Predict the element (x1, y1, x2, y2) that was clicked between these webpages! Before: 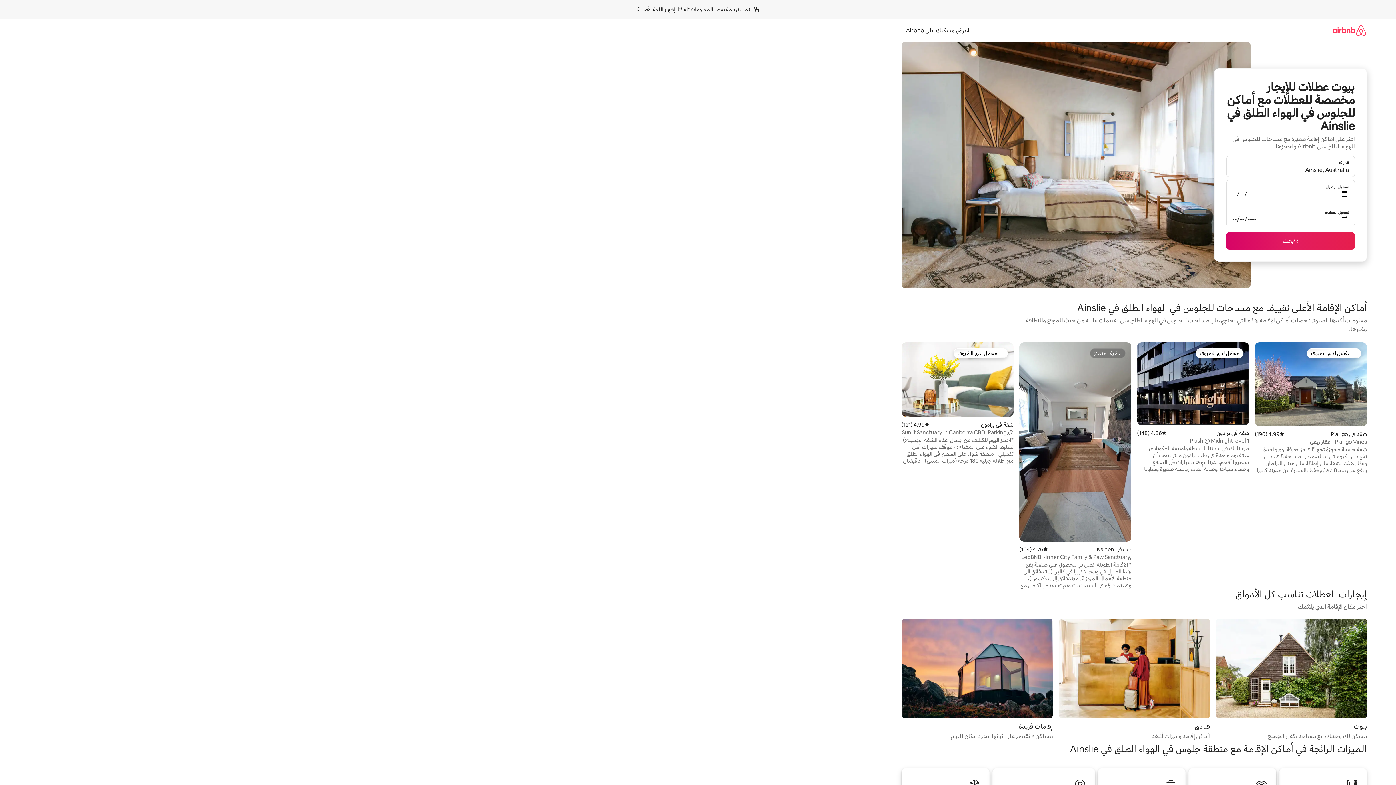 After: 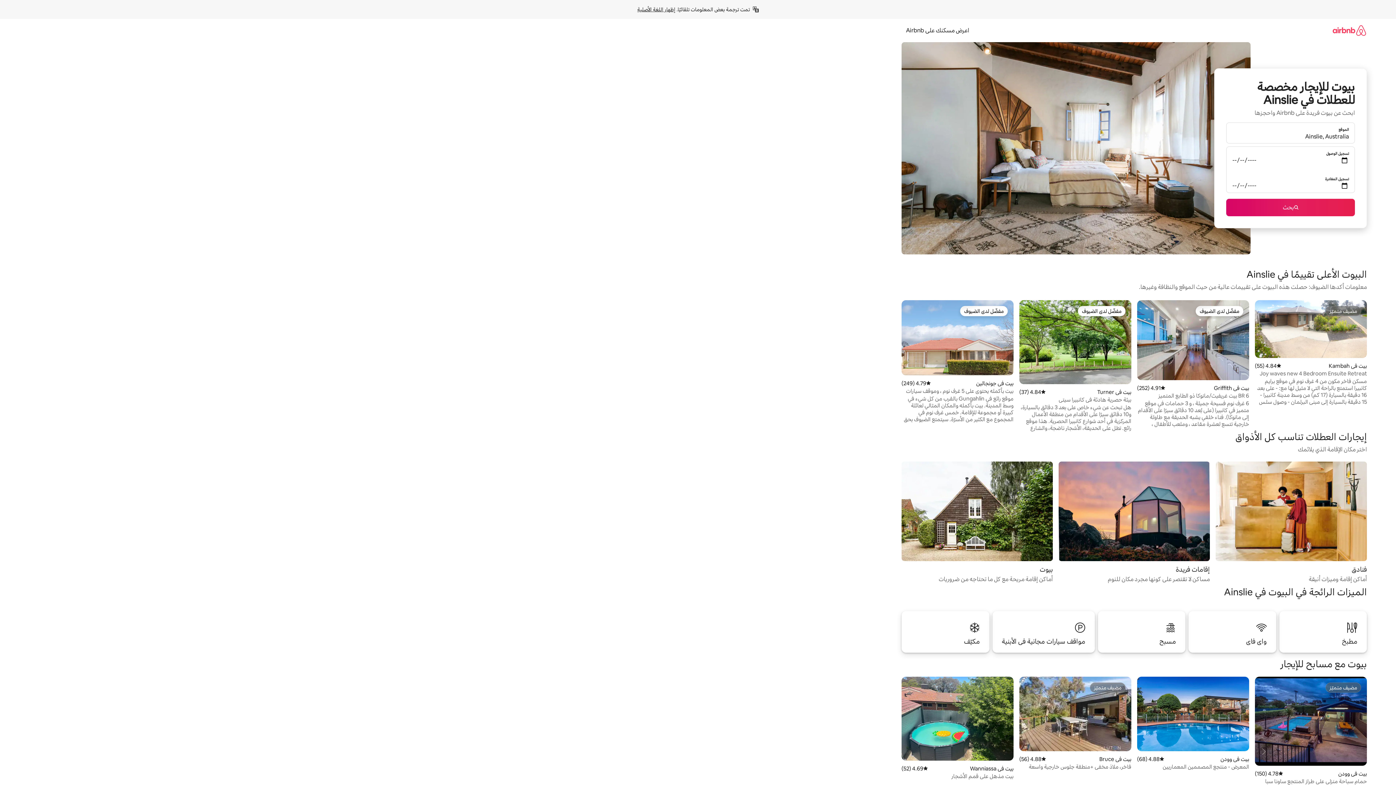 Action: bbox: (1216, 619, 1367, 741) label: بيوت

مسكن لك وحدك، مع مساحة تكفي الجميع